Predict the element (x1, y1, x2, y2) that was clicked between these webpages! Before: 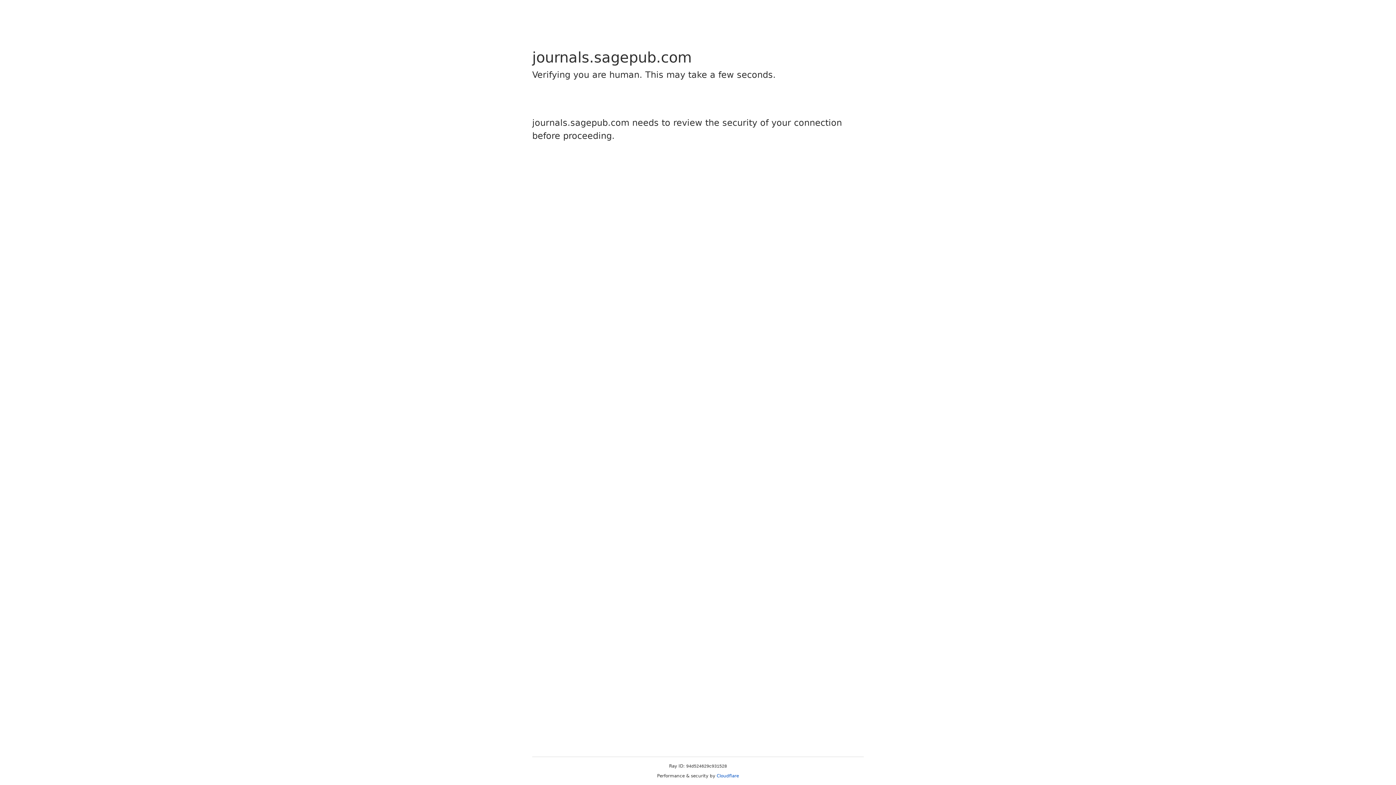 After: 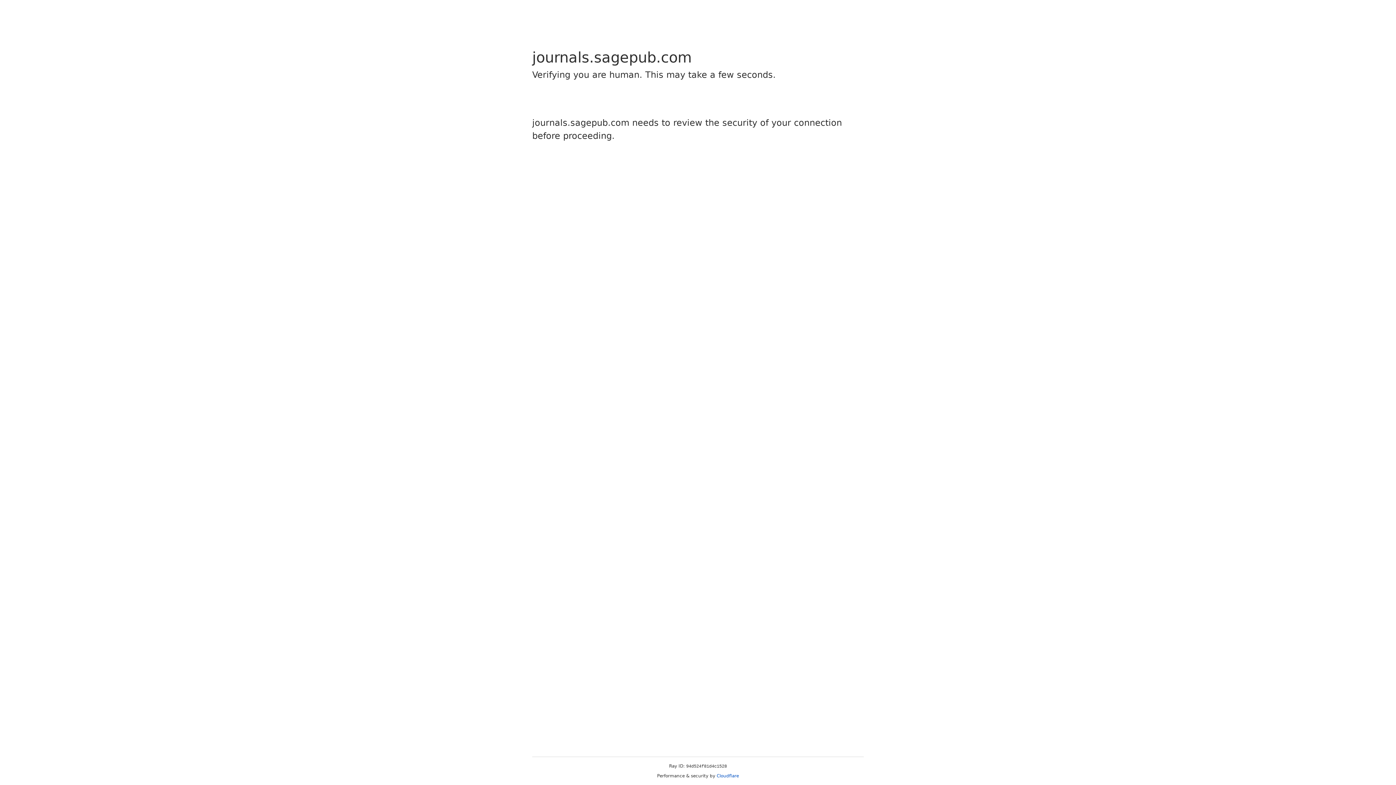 Action: bbox: (716, 773, 739, 778) label: Cloudflare